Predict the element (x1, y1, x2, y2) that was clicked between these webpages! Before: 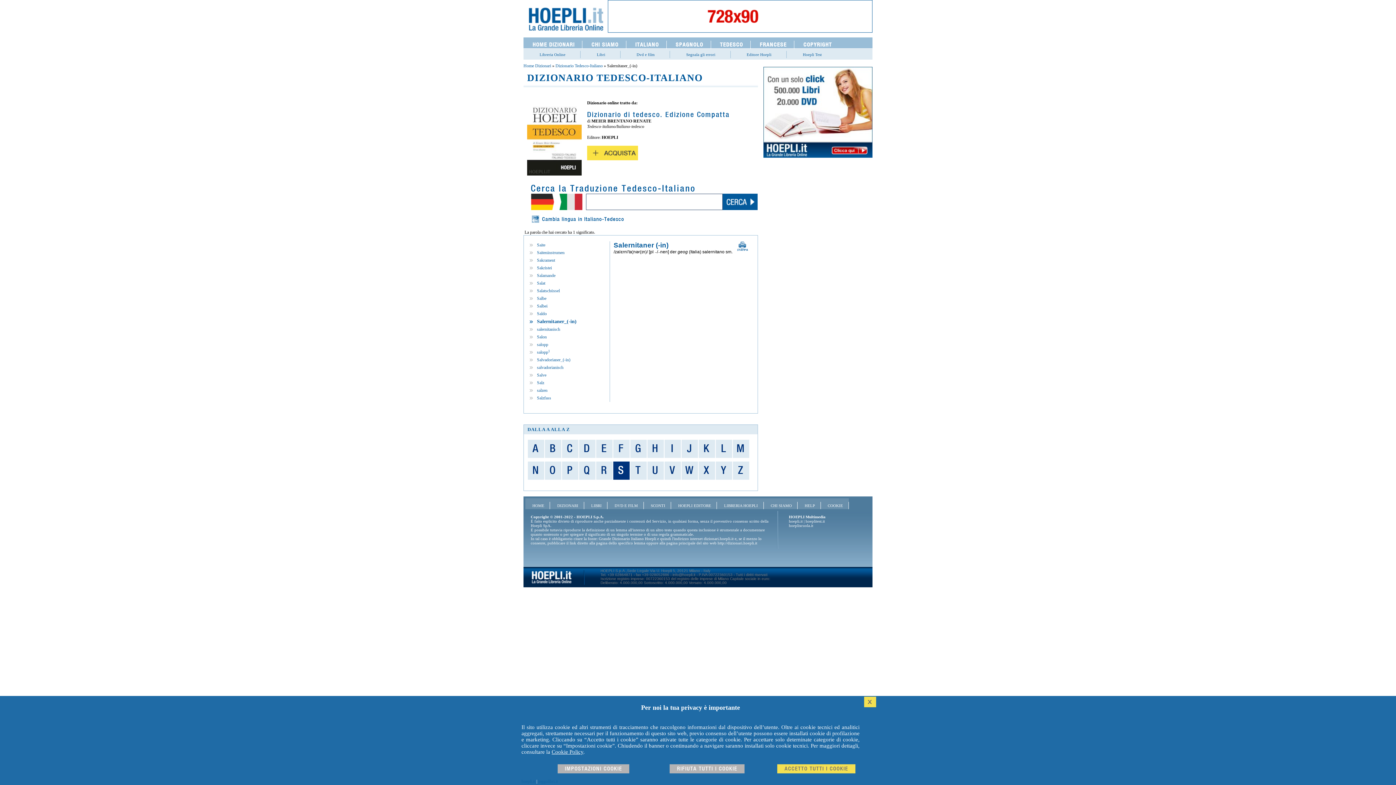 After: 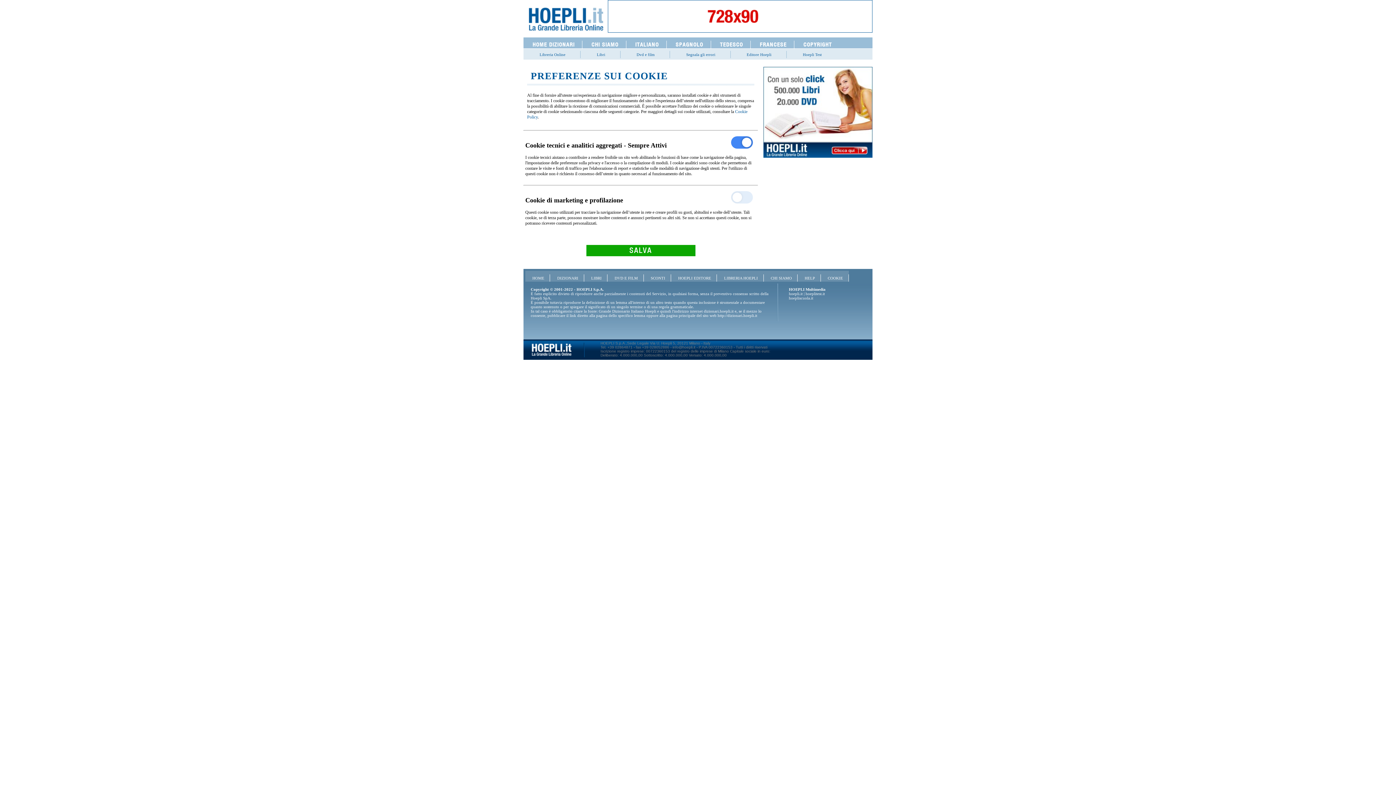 Action: label: IMPOSTAZIONI COOKIE bbox: (557, 764, 629, 773)